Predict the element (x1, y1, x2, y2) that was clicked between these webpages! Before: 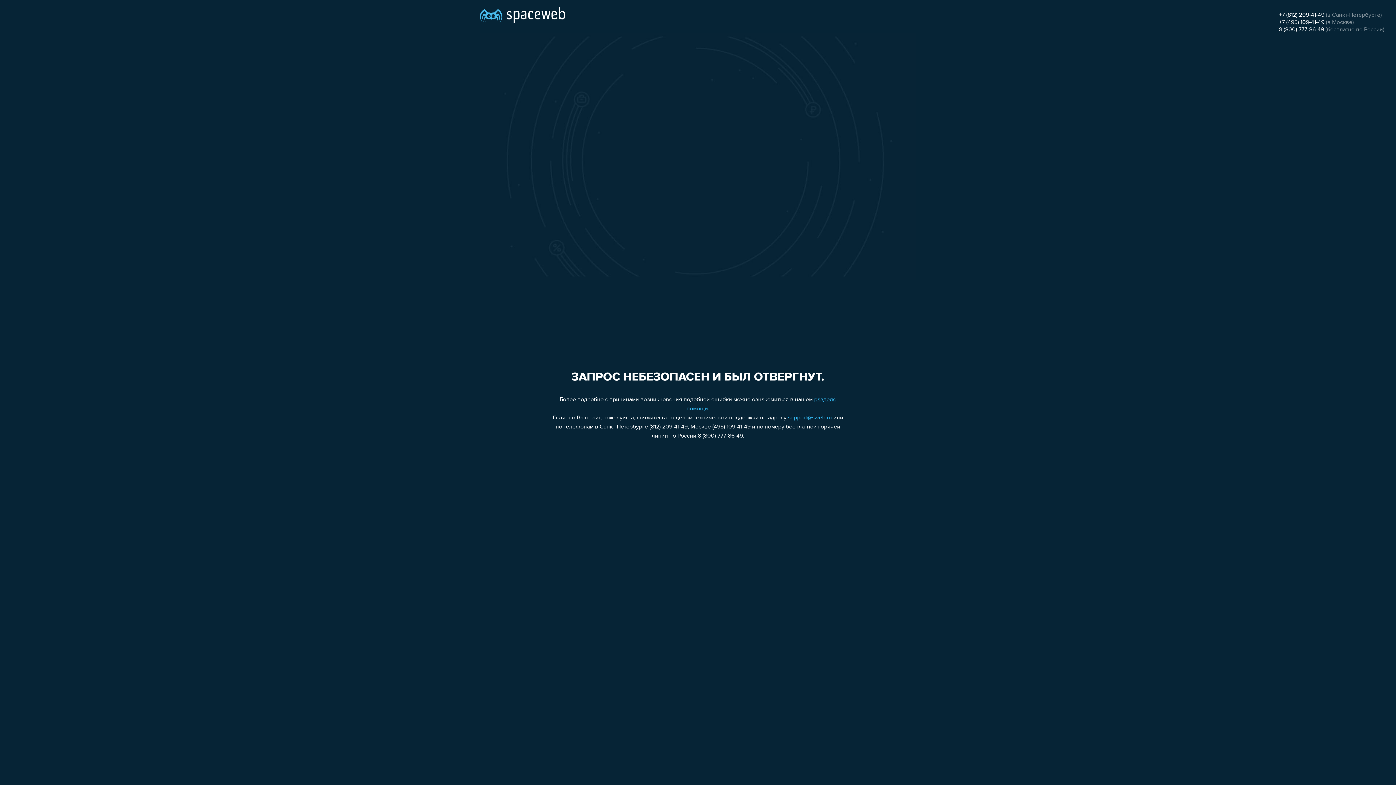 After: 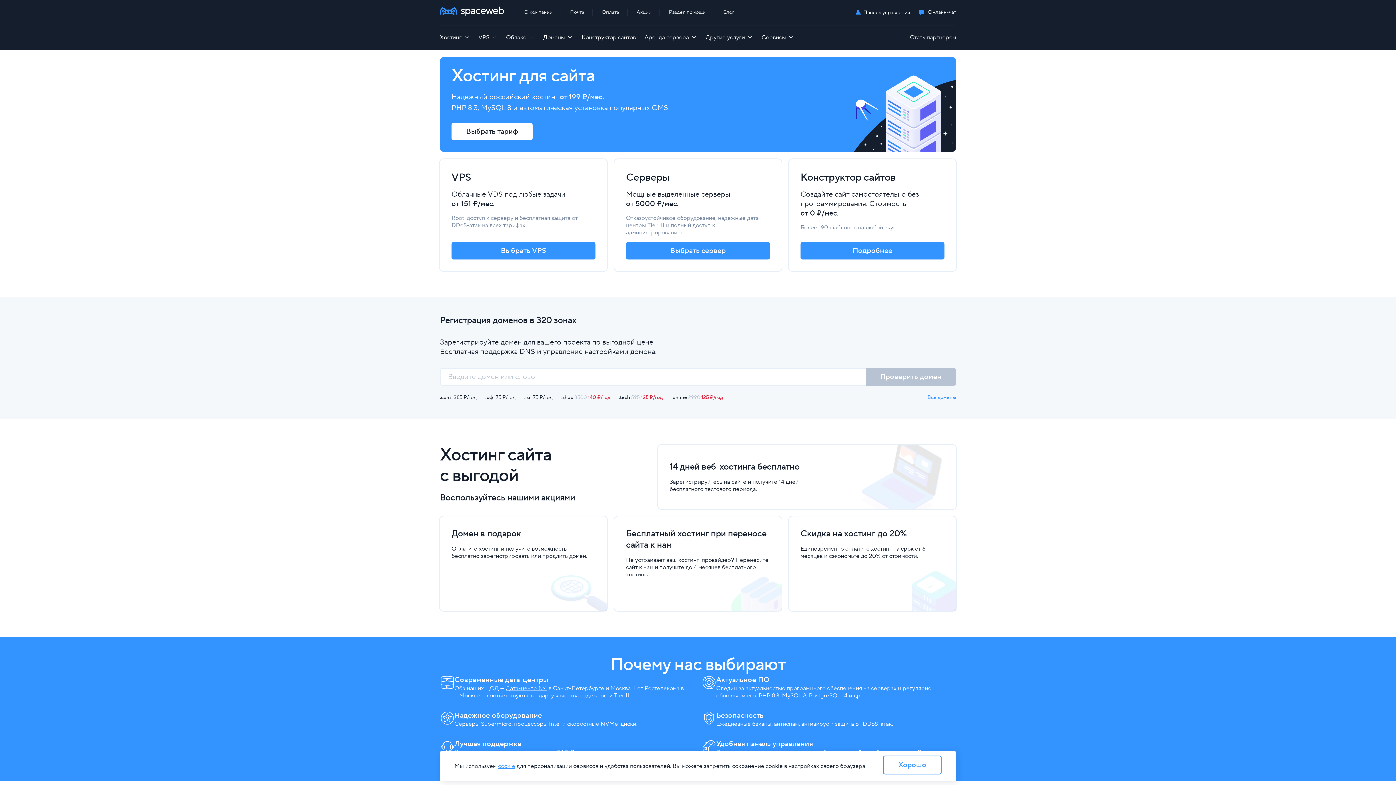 Action: bbox: (480, 0, 565, 25)